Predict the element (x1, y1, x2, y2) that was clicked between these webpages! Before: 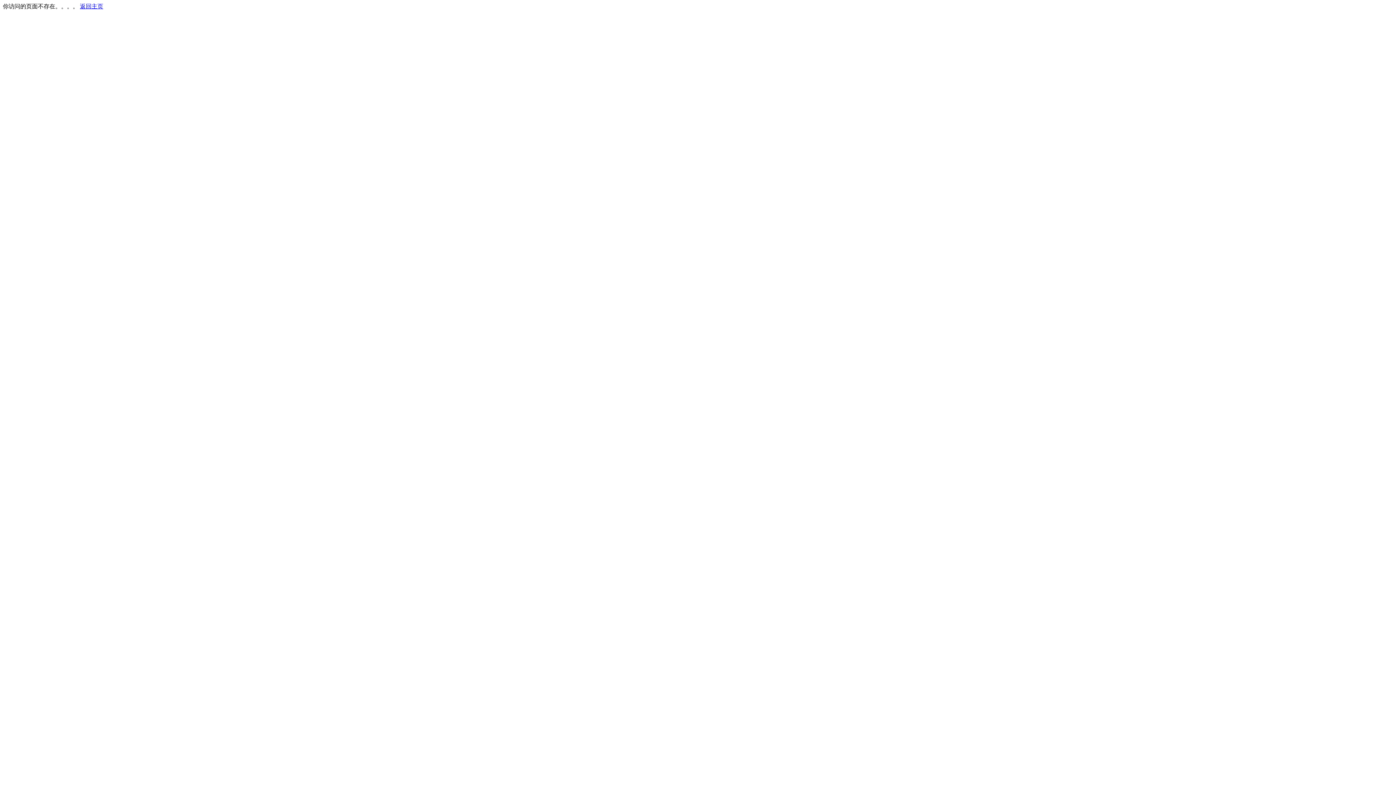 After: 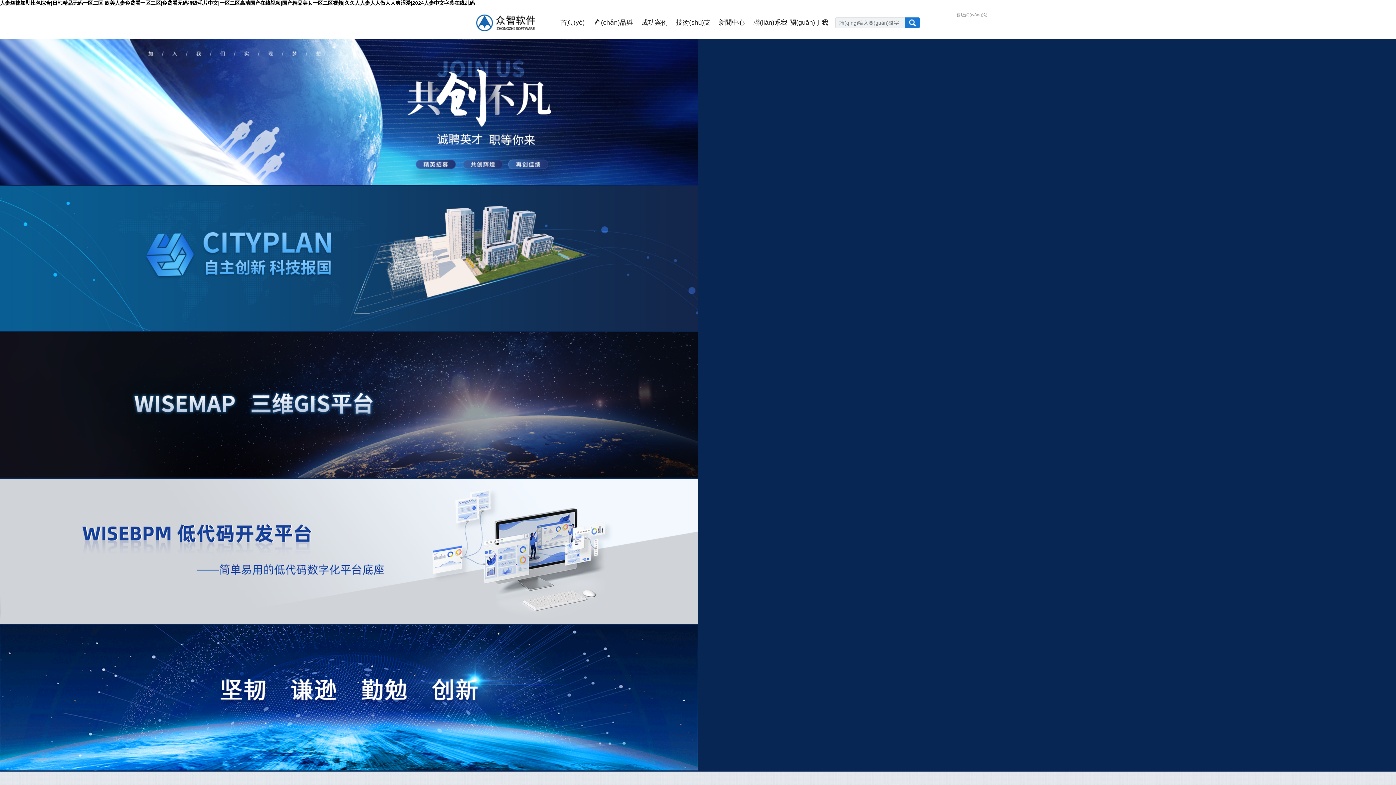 Action: label: 返回主页 bbox: (80, 3, 103, 9)